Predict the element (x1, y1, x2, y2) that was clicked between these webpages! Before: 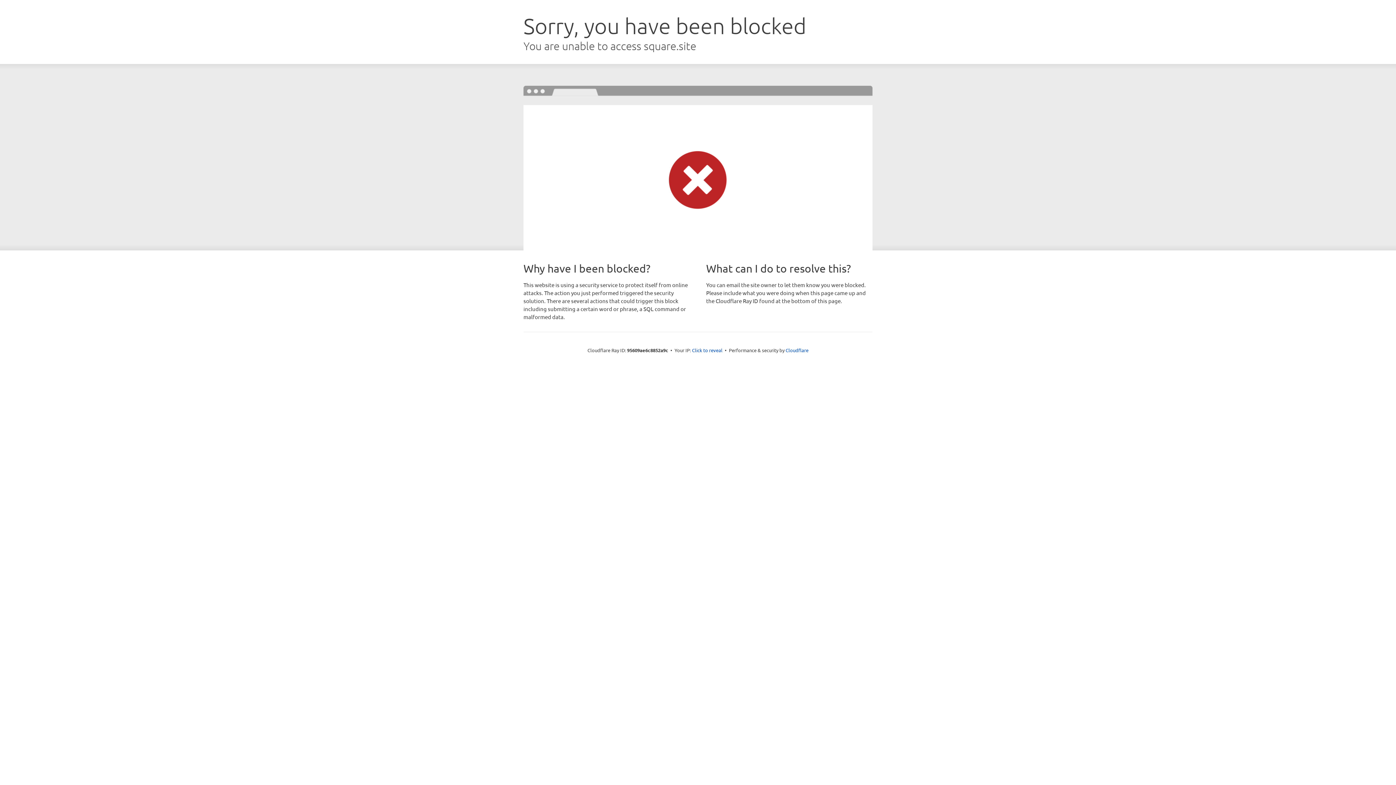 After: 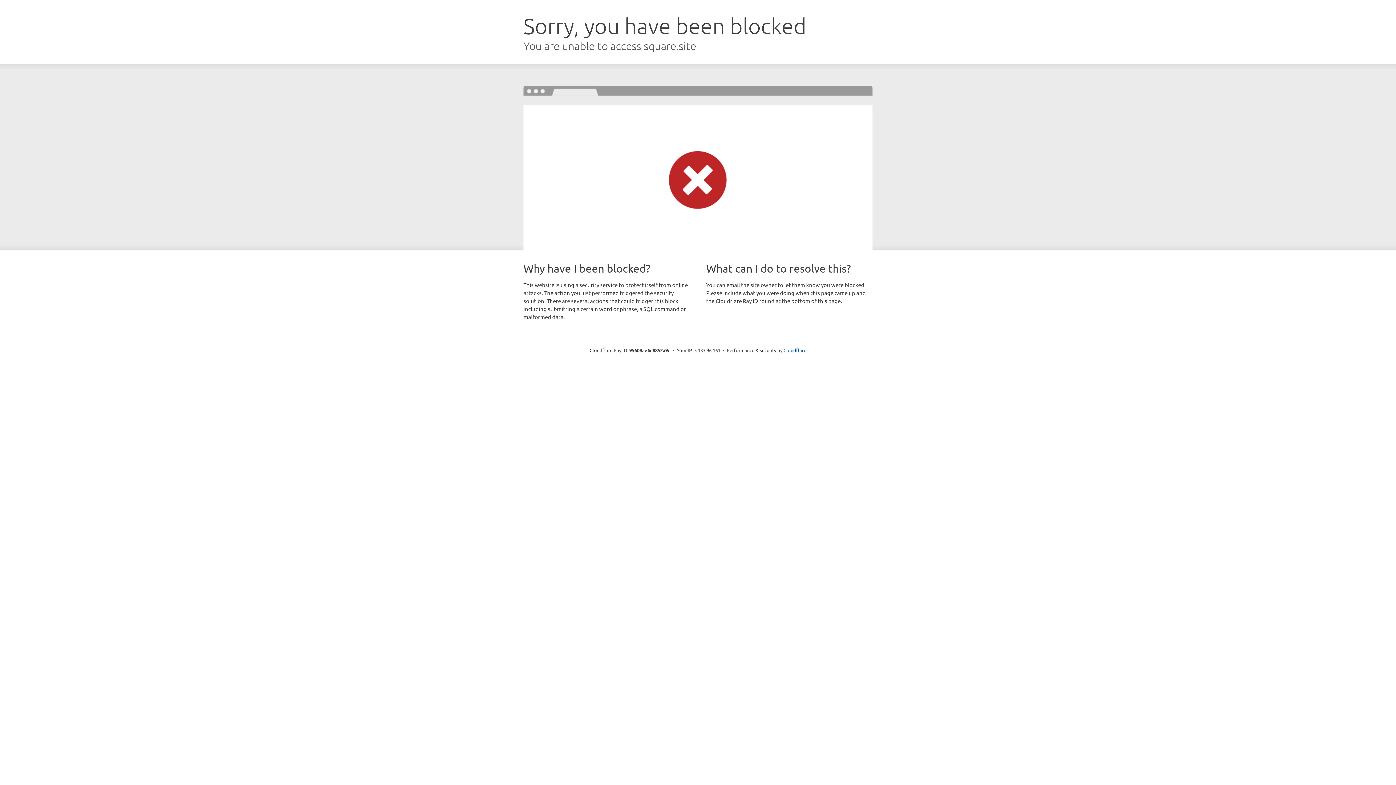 Action: label: Click to reveal bbox: (692, 346, 722, 353)